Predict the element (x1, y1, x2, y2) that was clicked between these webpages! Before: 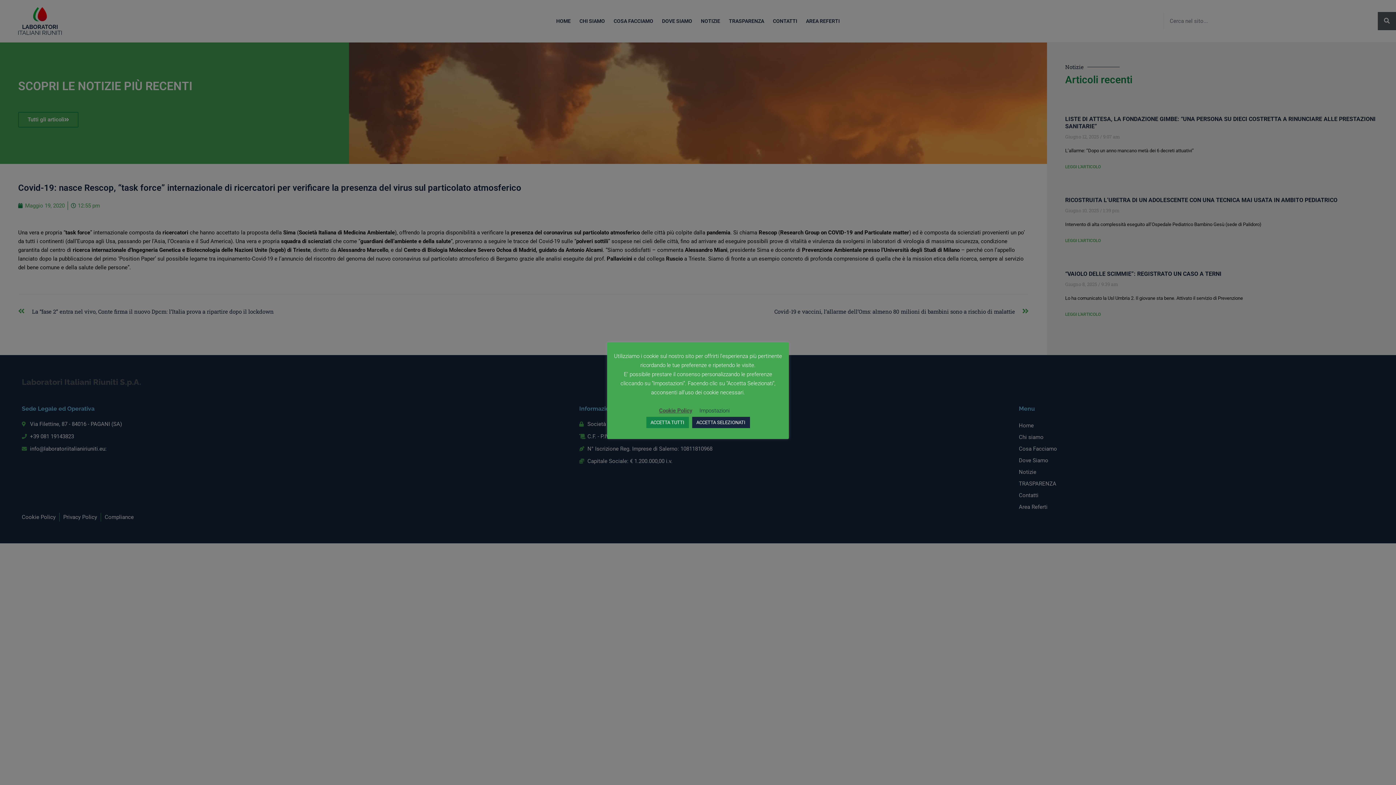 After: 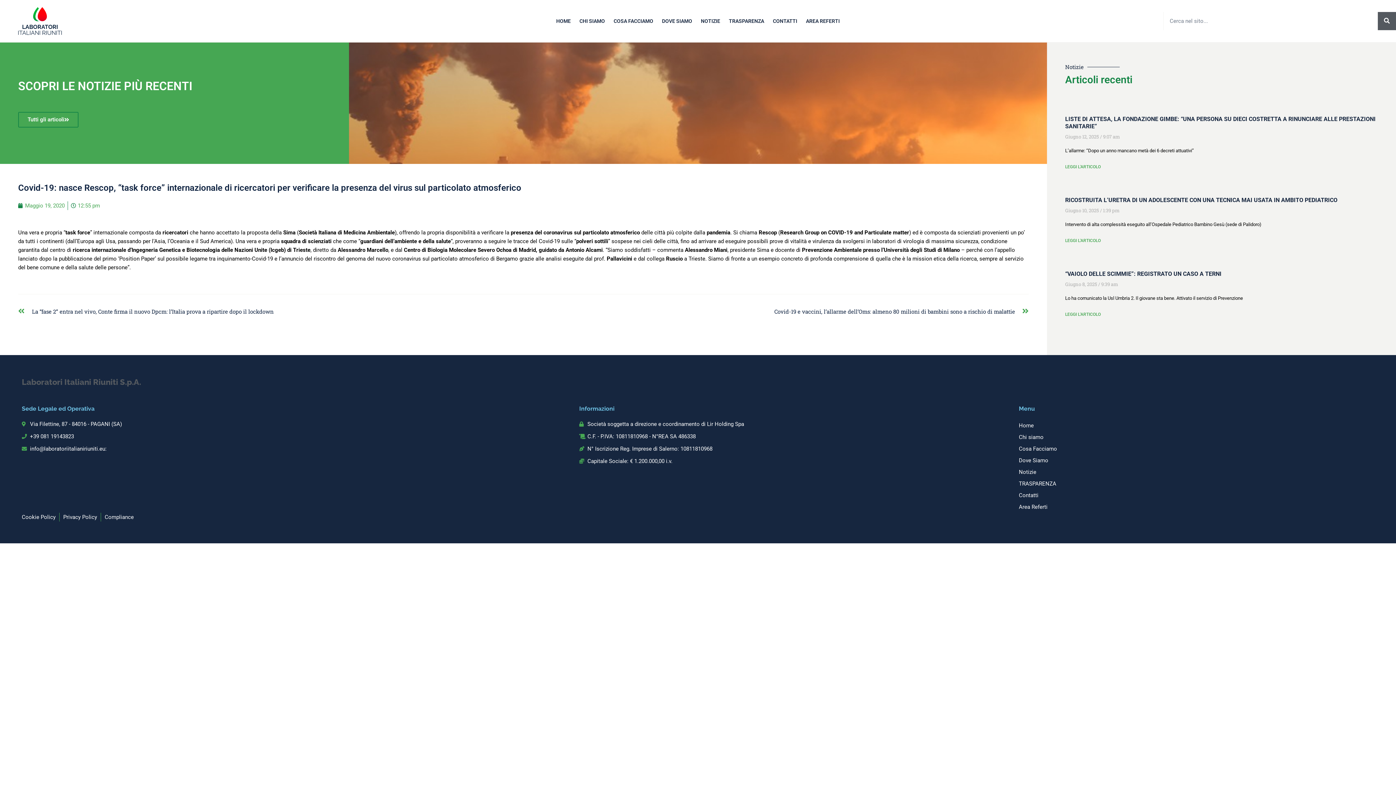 Action: label: ACCETTA SELEZIONATI bbox: (692, 417, 750, 428)